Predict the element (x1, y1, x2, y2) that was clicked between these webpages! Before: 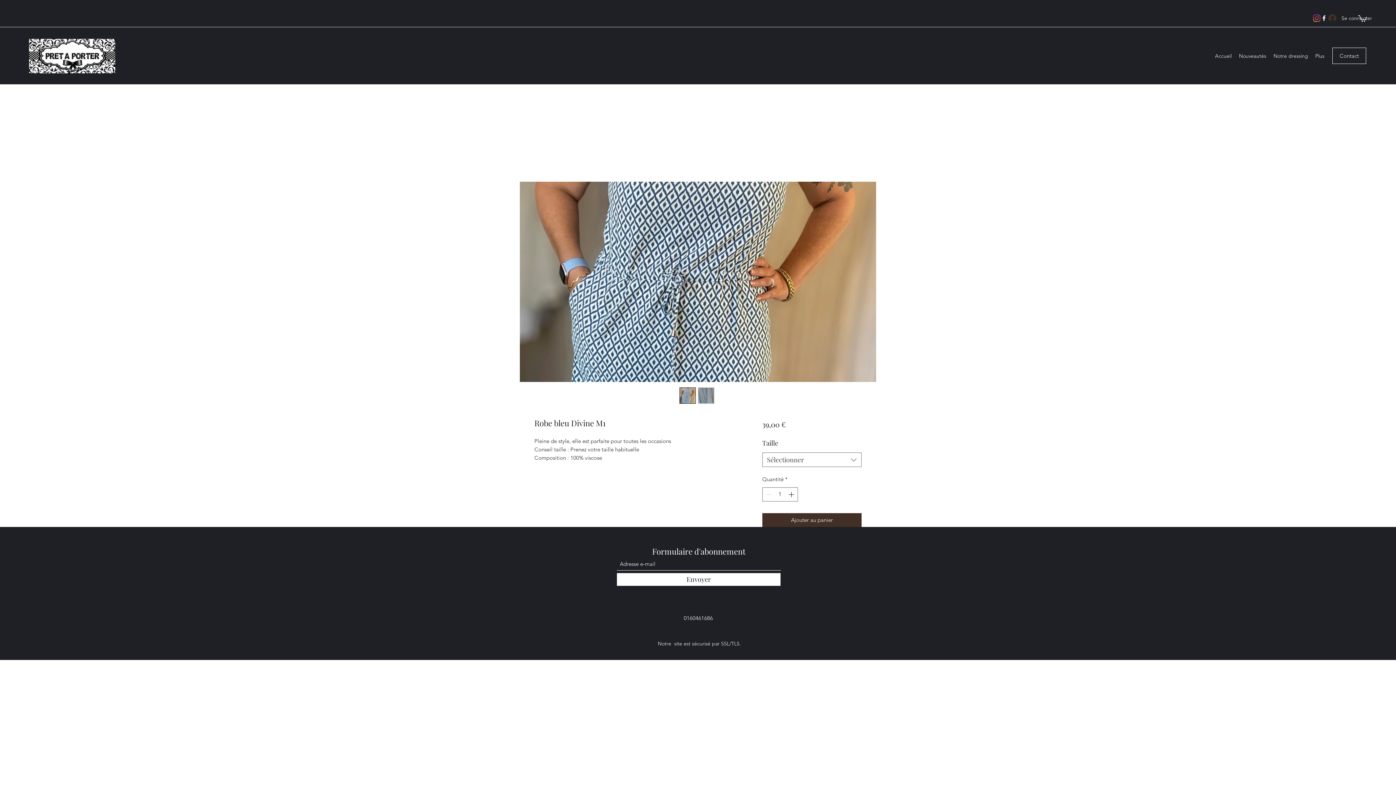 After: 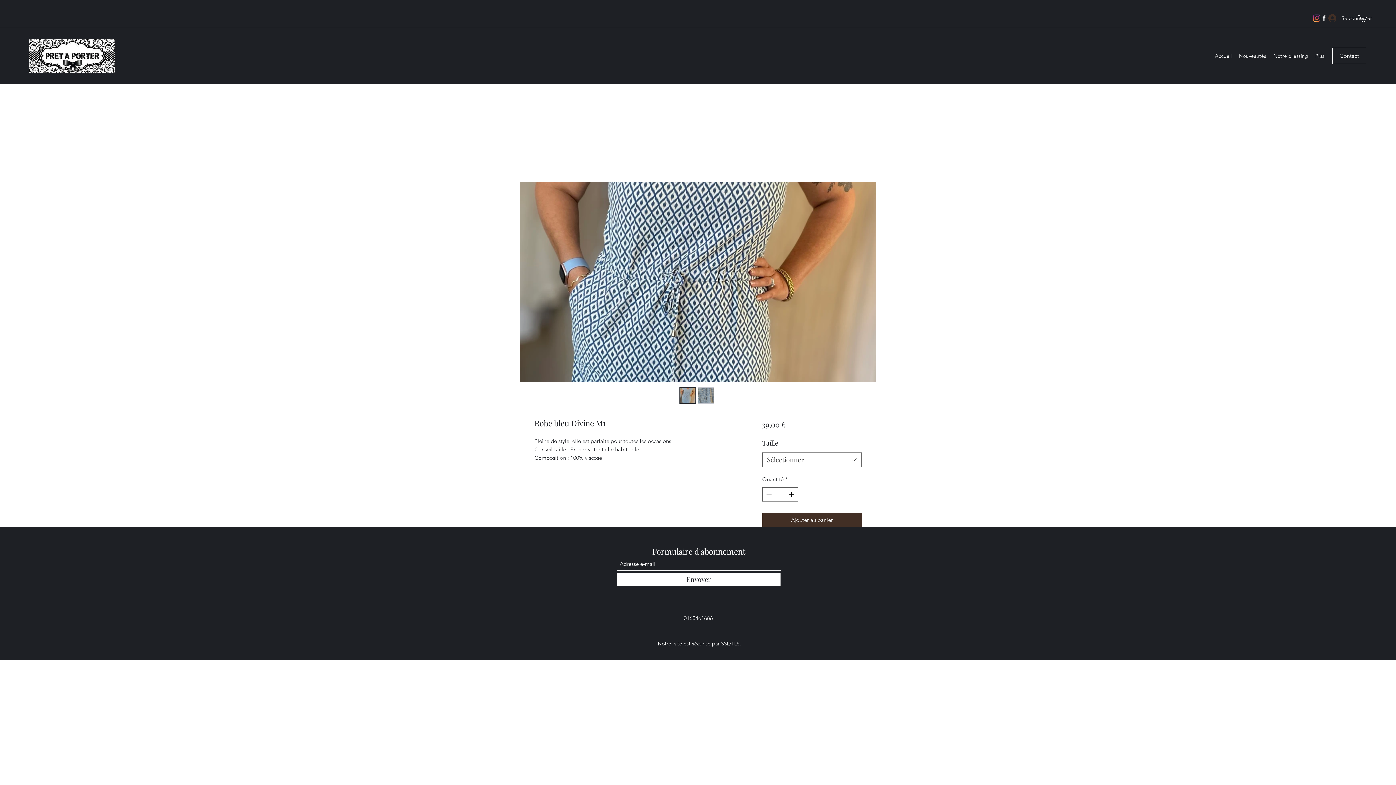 Action: bbox: (1313, 14, 1320, 21) label: Instagram